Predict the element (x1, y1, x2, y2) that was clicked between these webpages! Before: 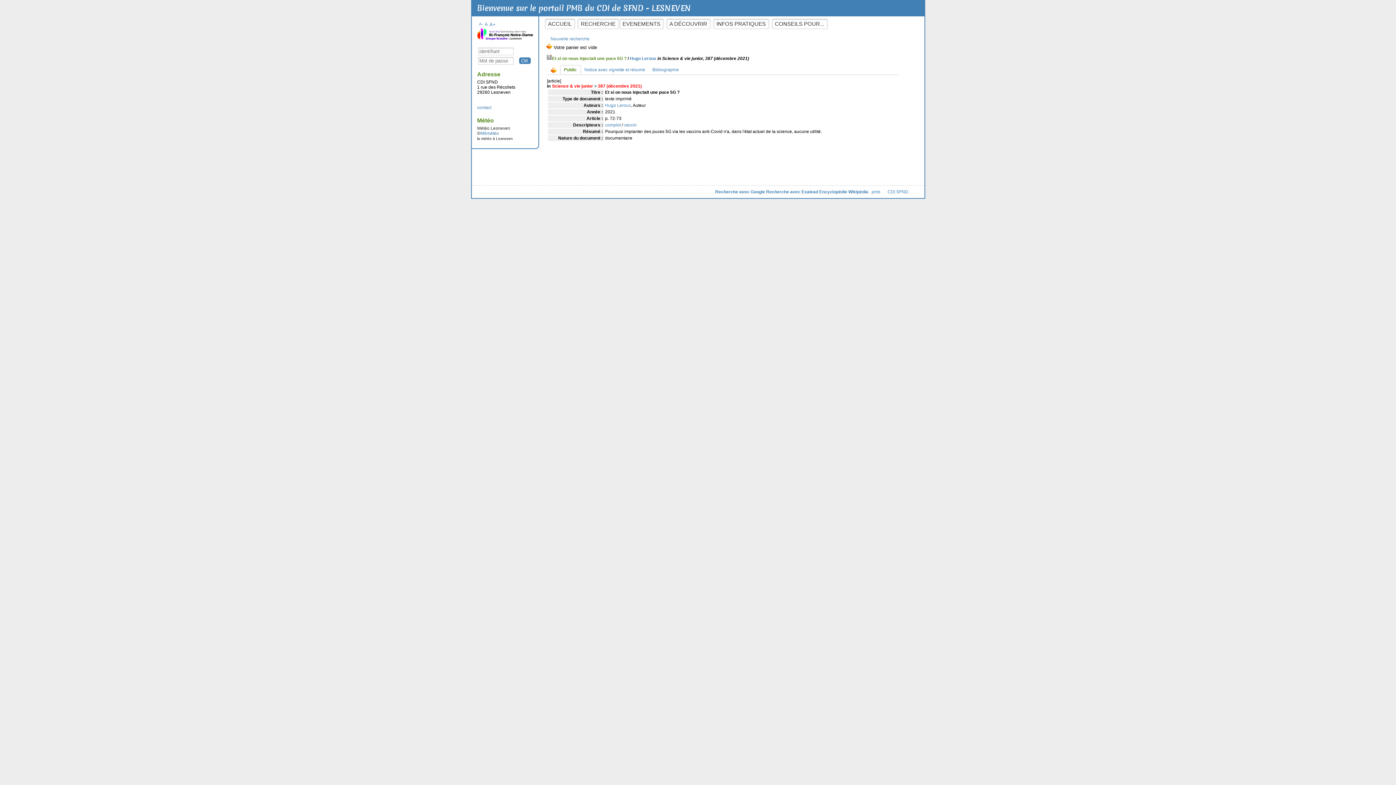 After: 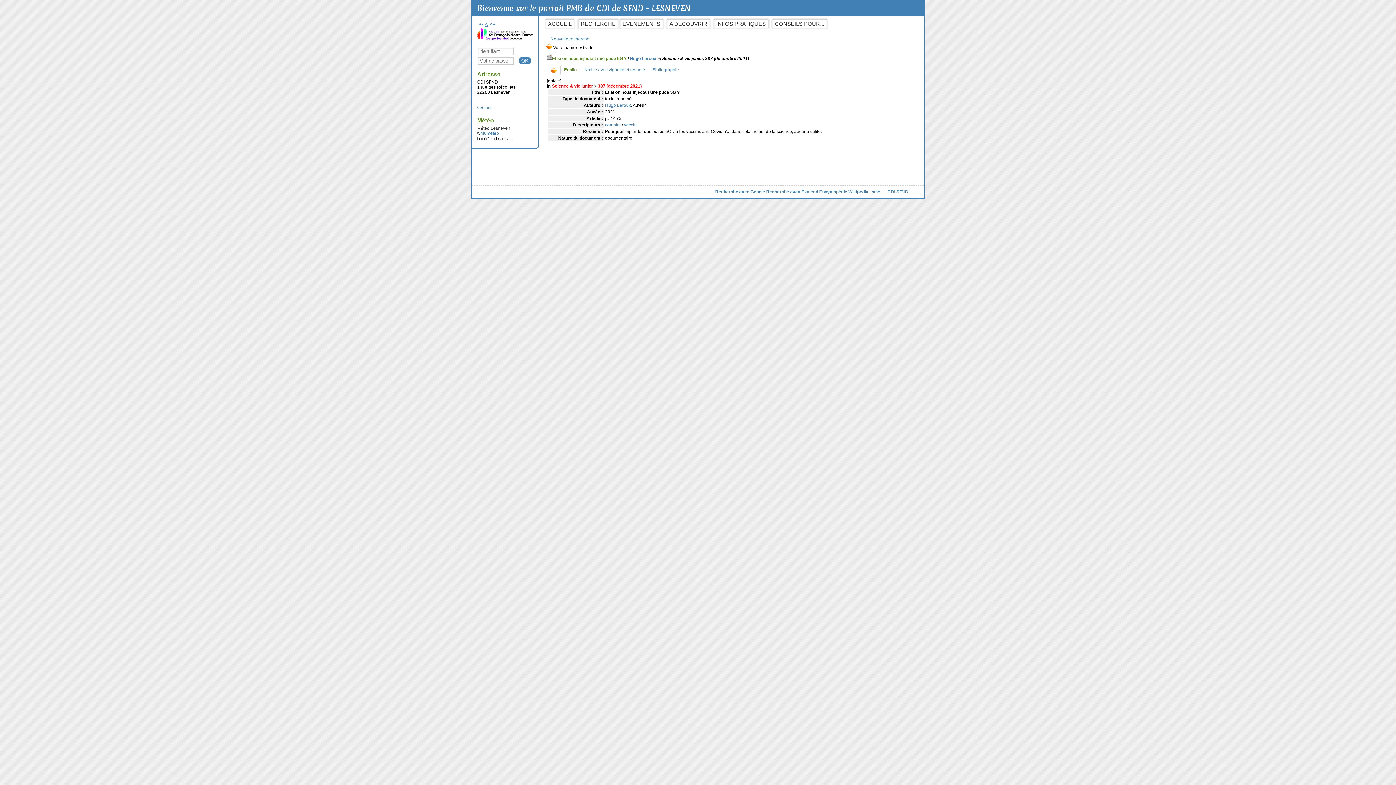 Action: label: A bbox: (484, 21, 487, 26)